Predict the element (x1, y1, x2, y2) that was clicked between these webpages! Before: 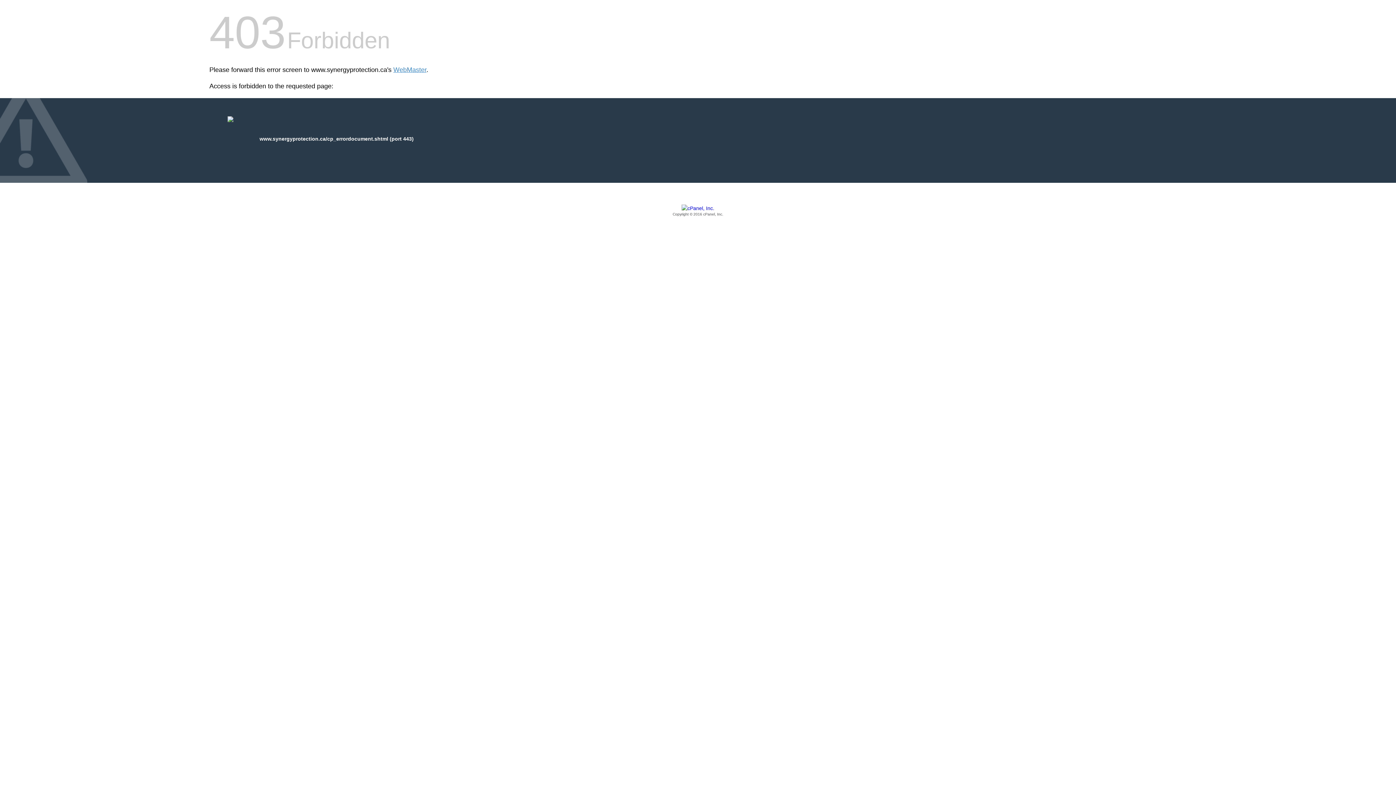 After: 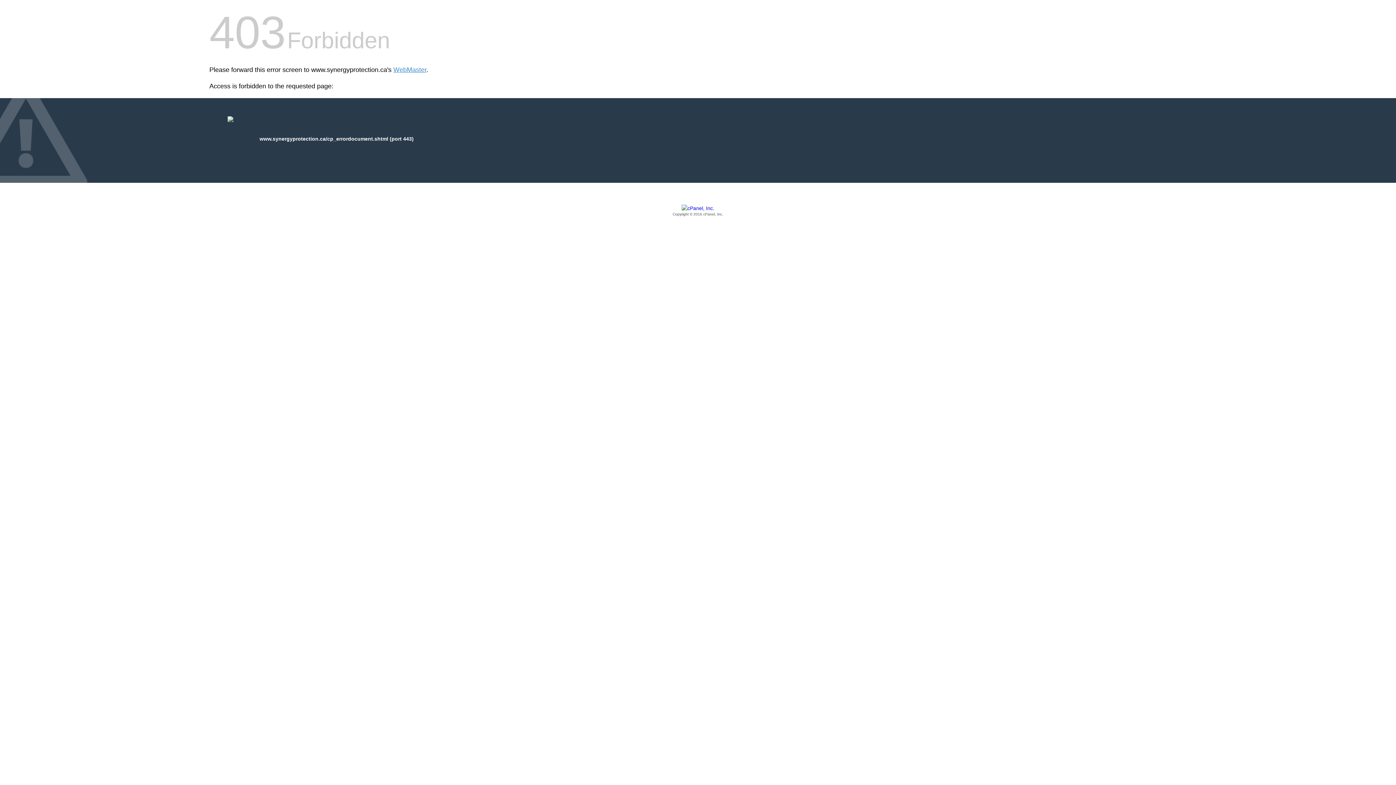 Action: label: Copyright © 2016 cPanel, Inc. bbox: (209, 205, 1186, 217)